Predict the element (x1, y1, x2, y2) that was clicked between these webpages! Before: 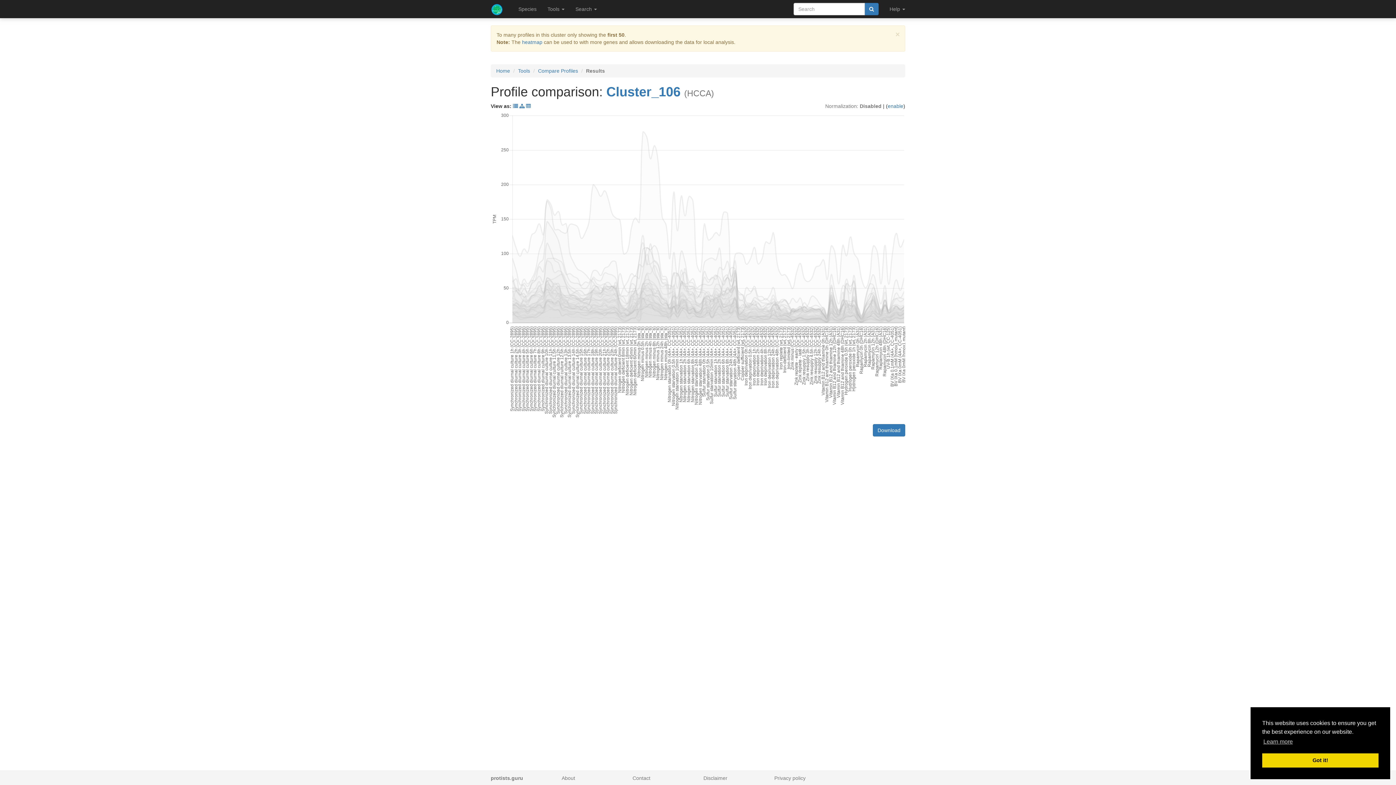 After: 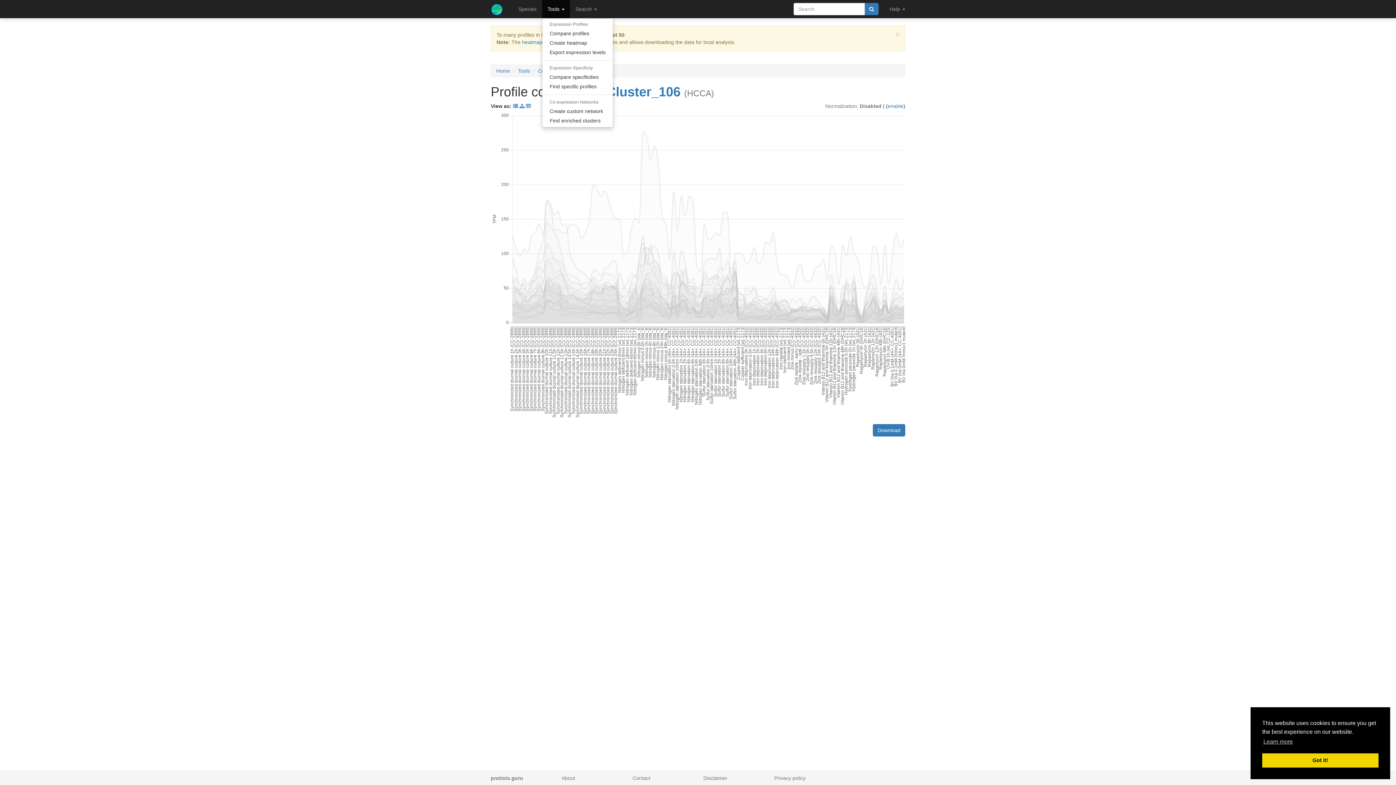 Action: bbox: (542, 0, 570, 18) label: Tools 